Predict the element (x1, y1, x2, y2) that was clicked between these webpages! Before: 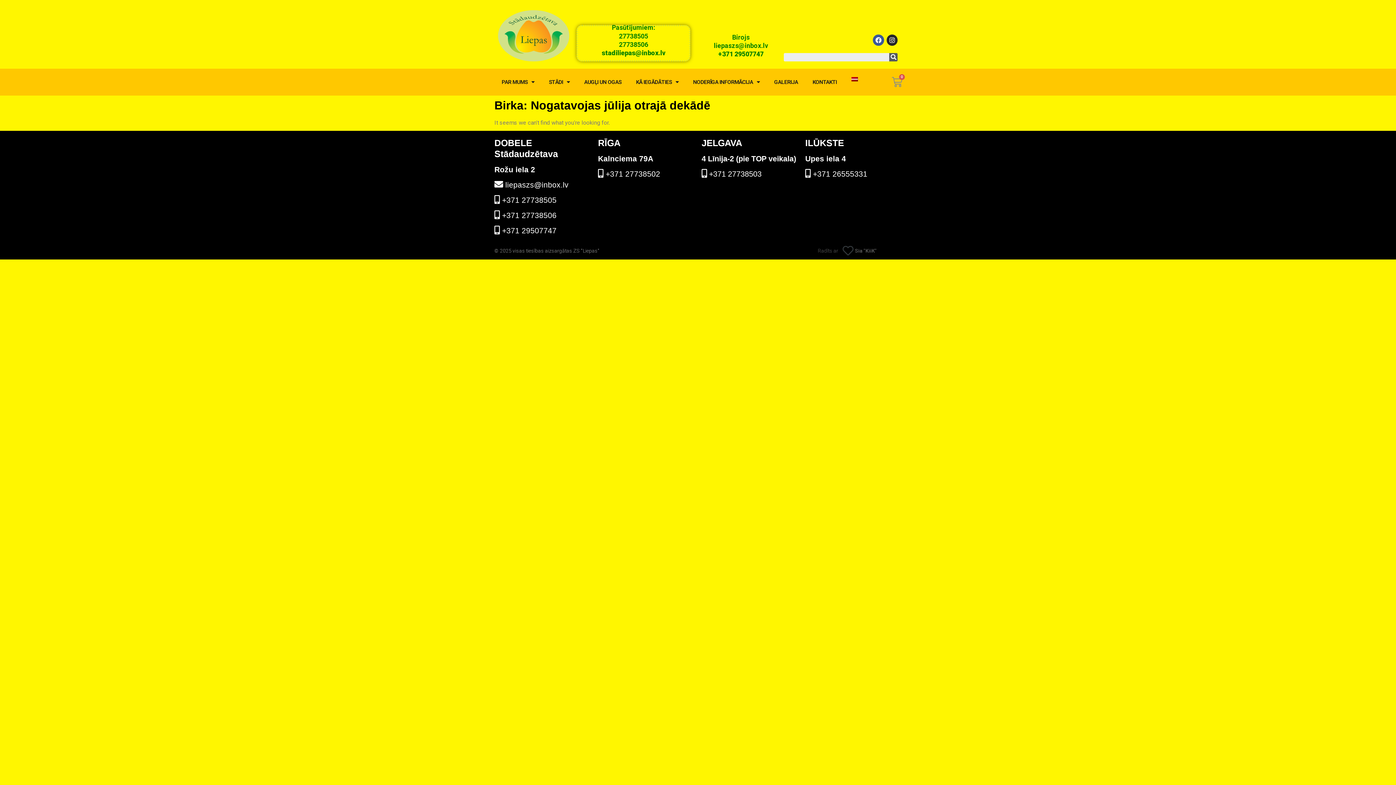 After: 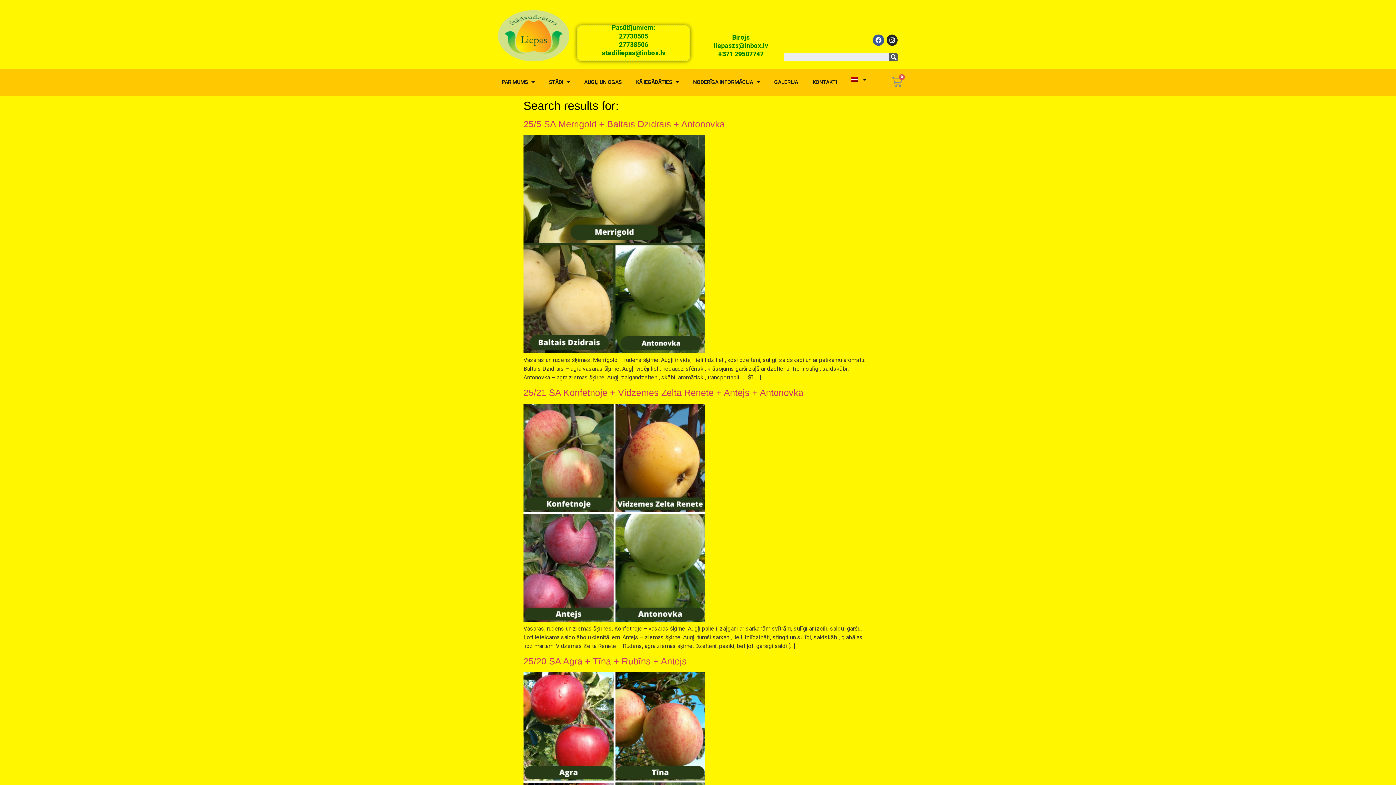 Action: label: Search bbox: (889, 52, 897, 61)